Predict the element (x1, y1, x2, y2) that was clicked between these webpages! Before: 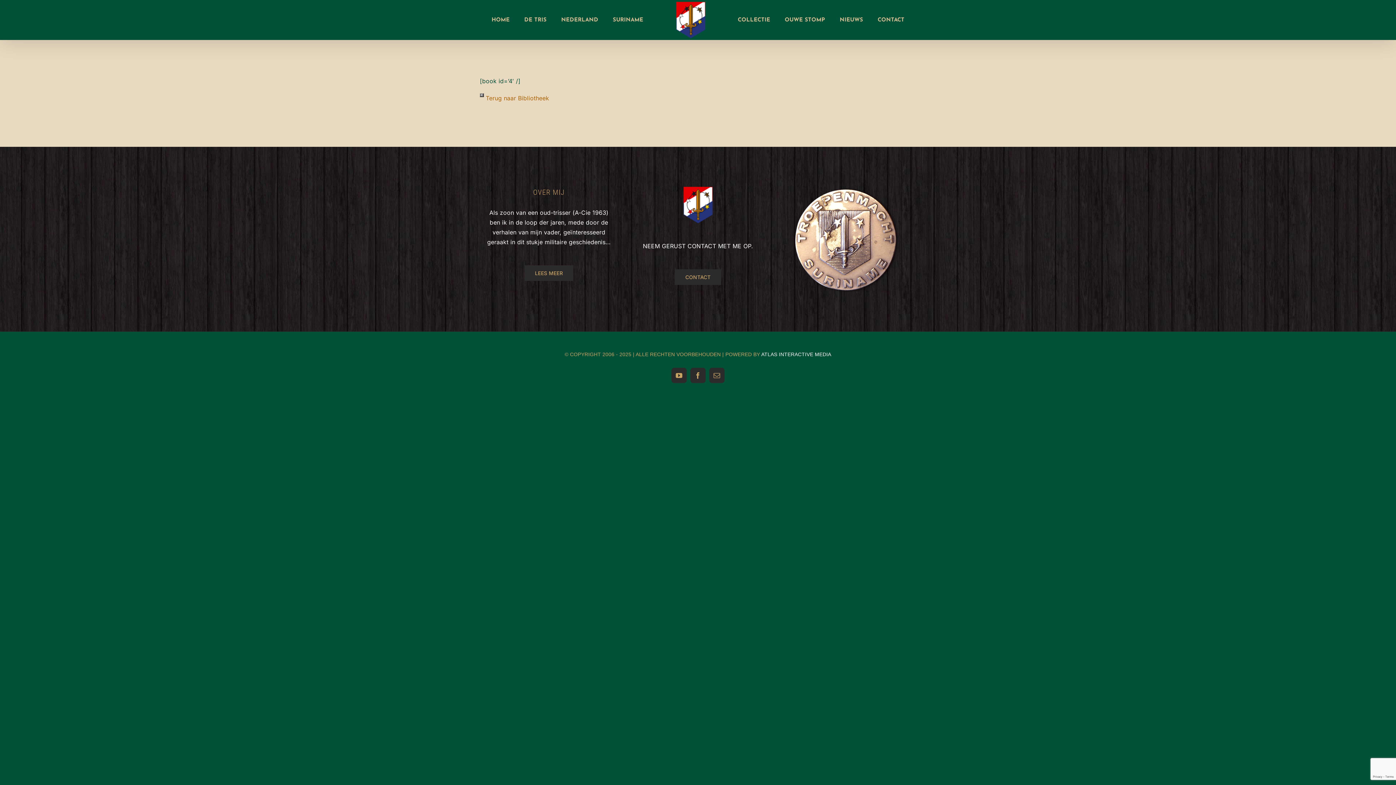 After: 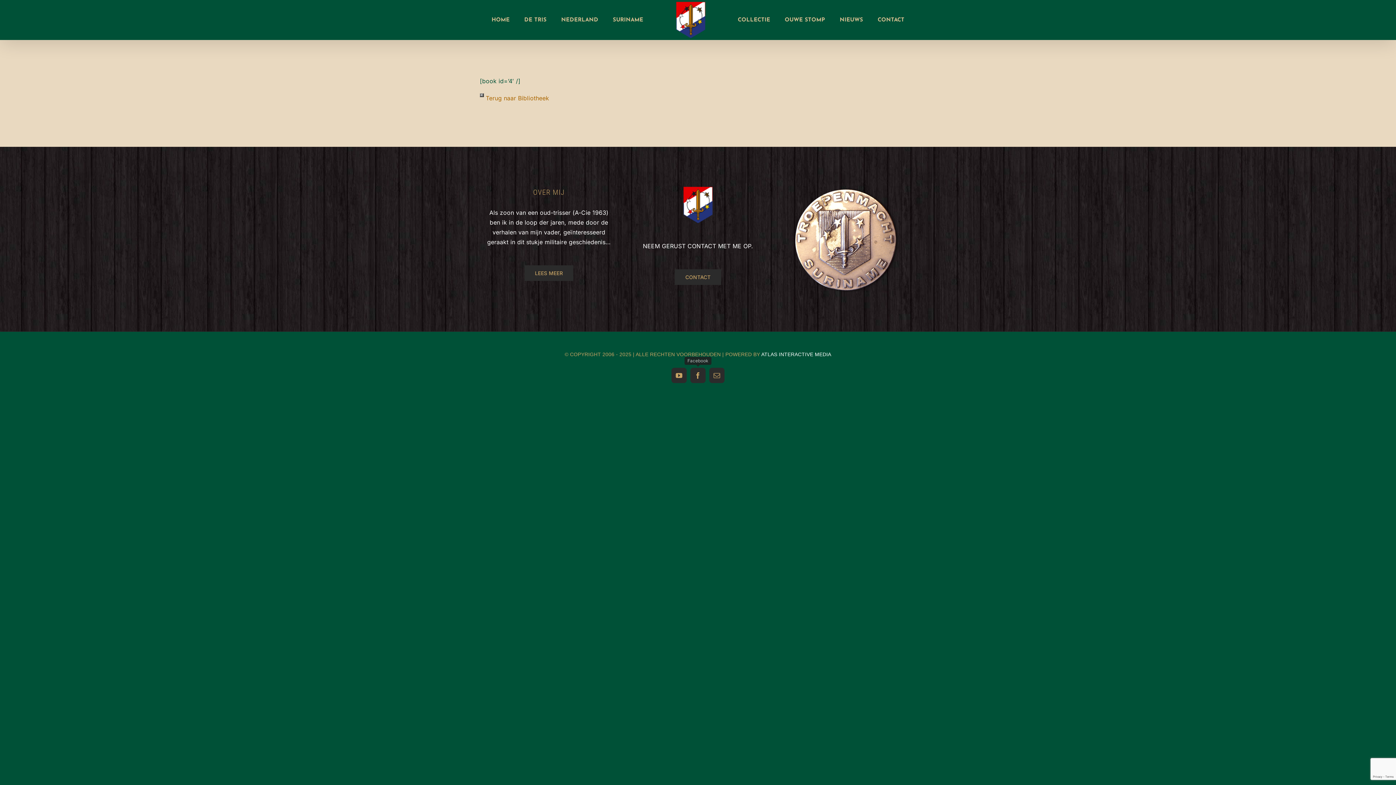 Action: label: Facebook bbox: (690, 368, 705, 383)